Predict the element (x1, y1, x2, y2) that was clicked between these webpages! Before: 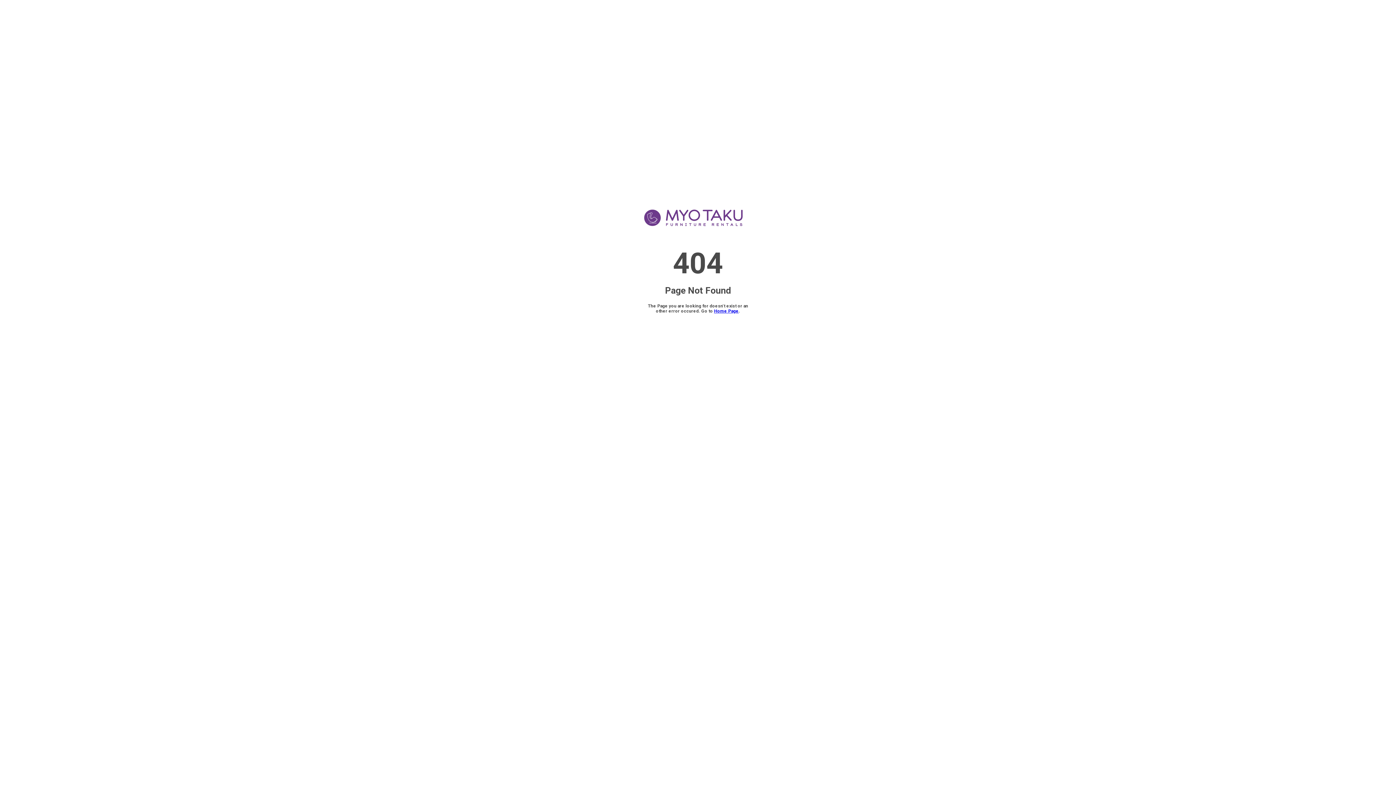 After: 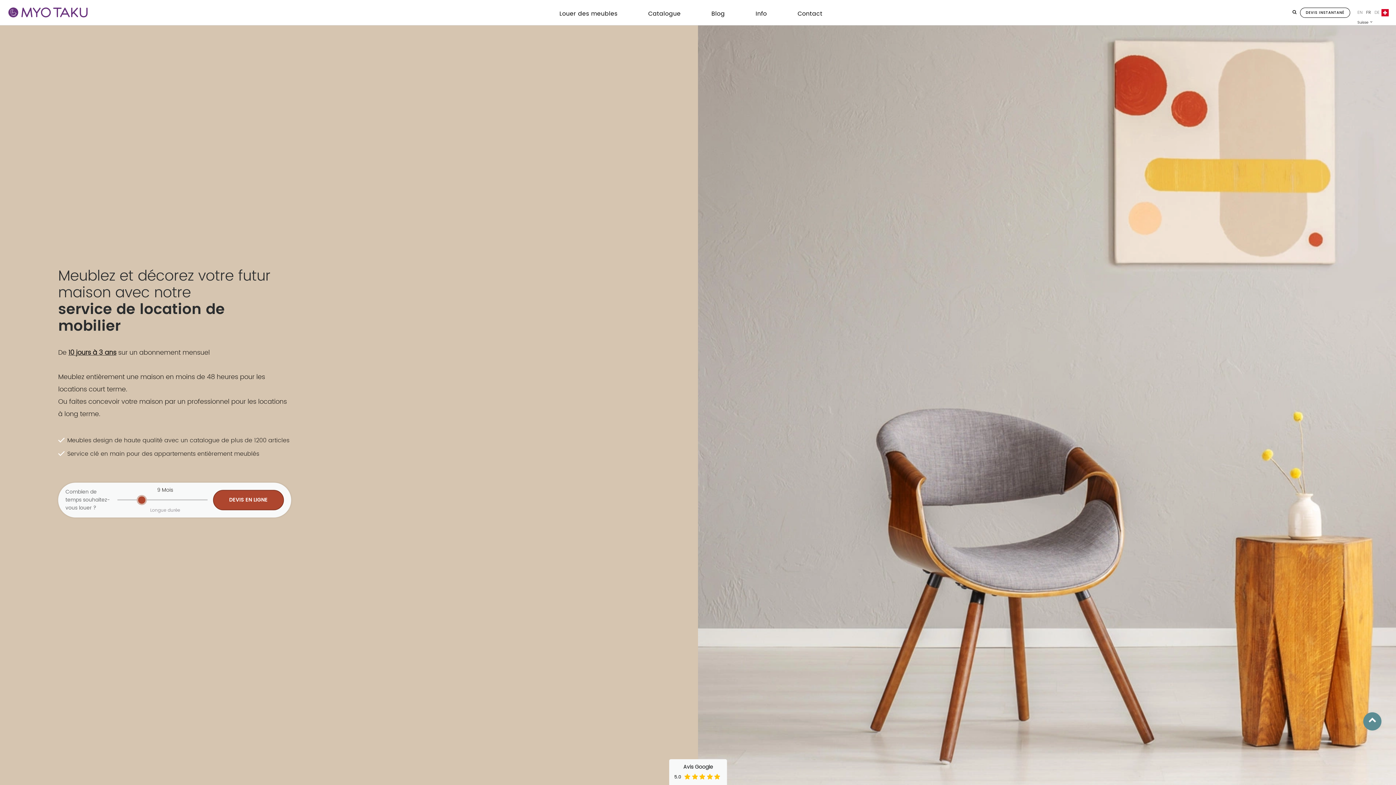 Action: label: Home Page bbox: (714, 308, 738, 313)